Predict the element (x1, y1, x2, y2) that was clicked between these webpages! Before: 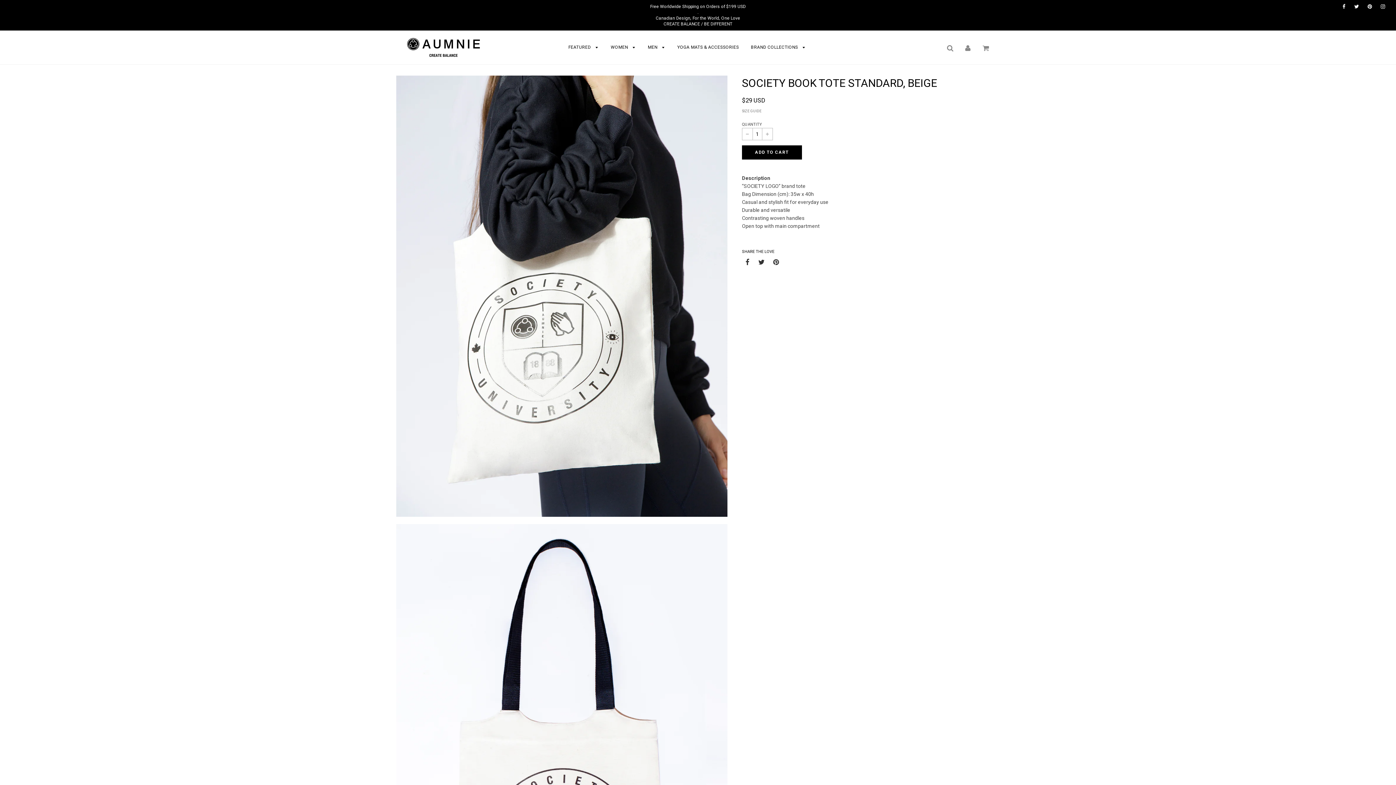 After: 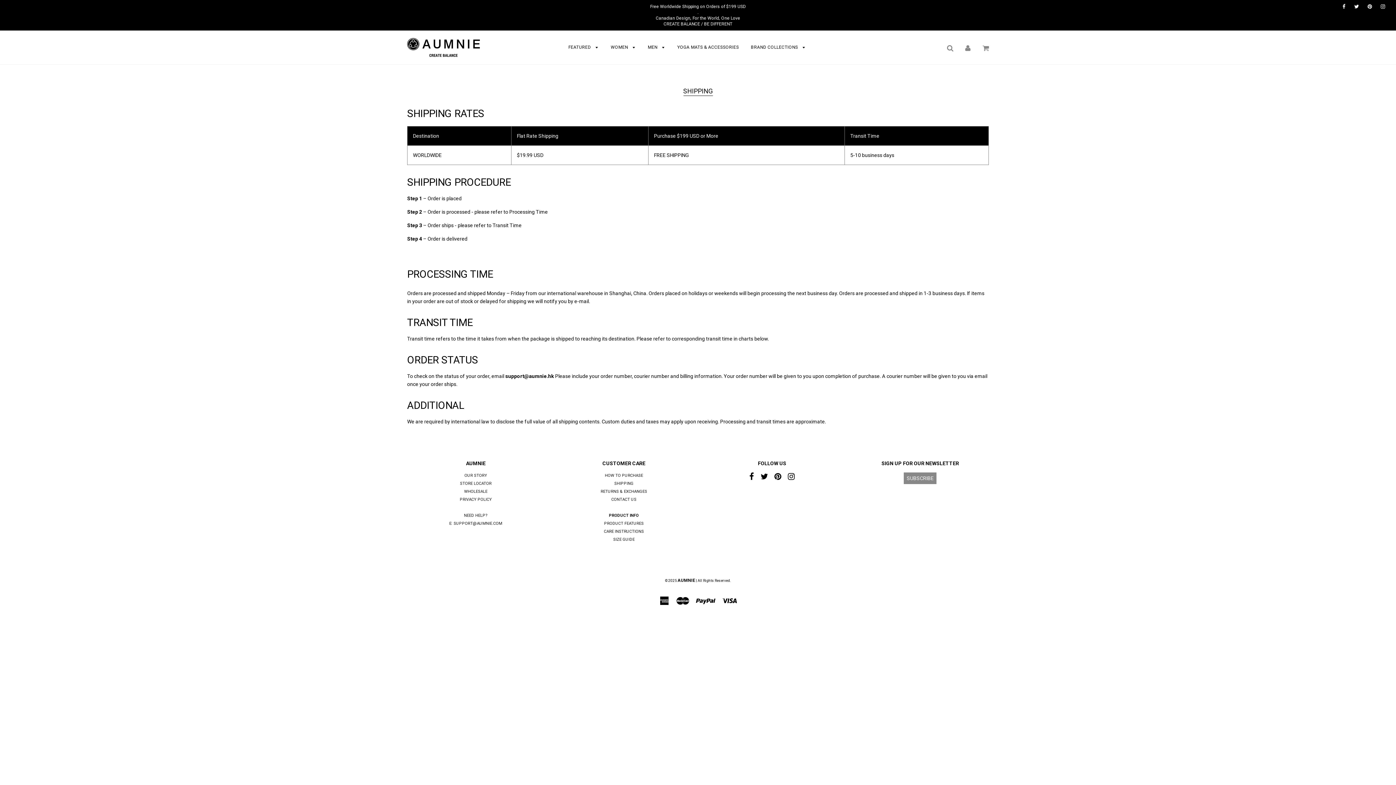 Action: label: Free Worldwide Shipping on Orders of $199 USD

.

Canadian Design, For the World, One Love

CREATE BALANCE / BE DIFFERENT bbox: (0, 3, 1396, 26)